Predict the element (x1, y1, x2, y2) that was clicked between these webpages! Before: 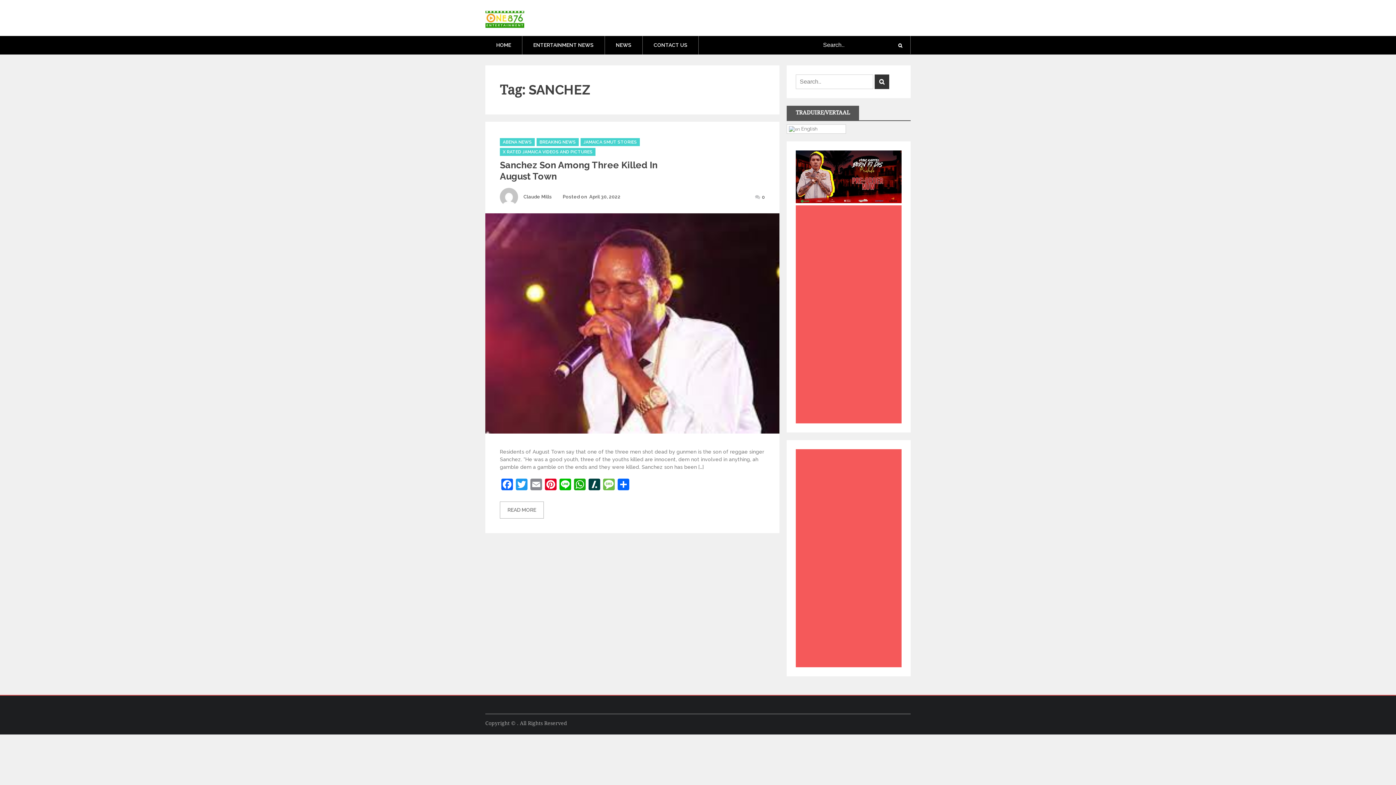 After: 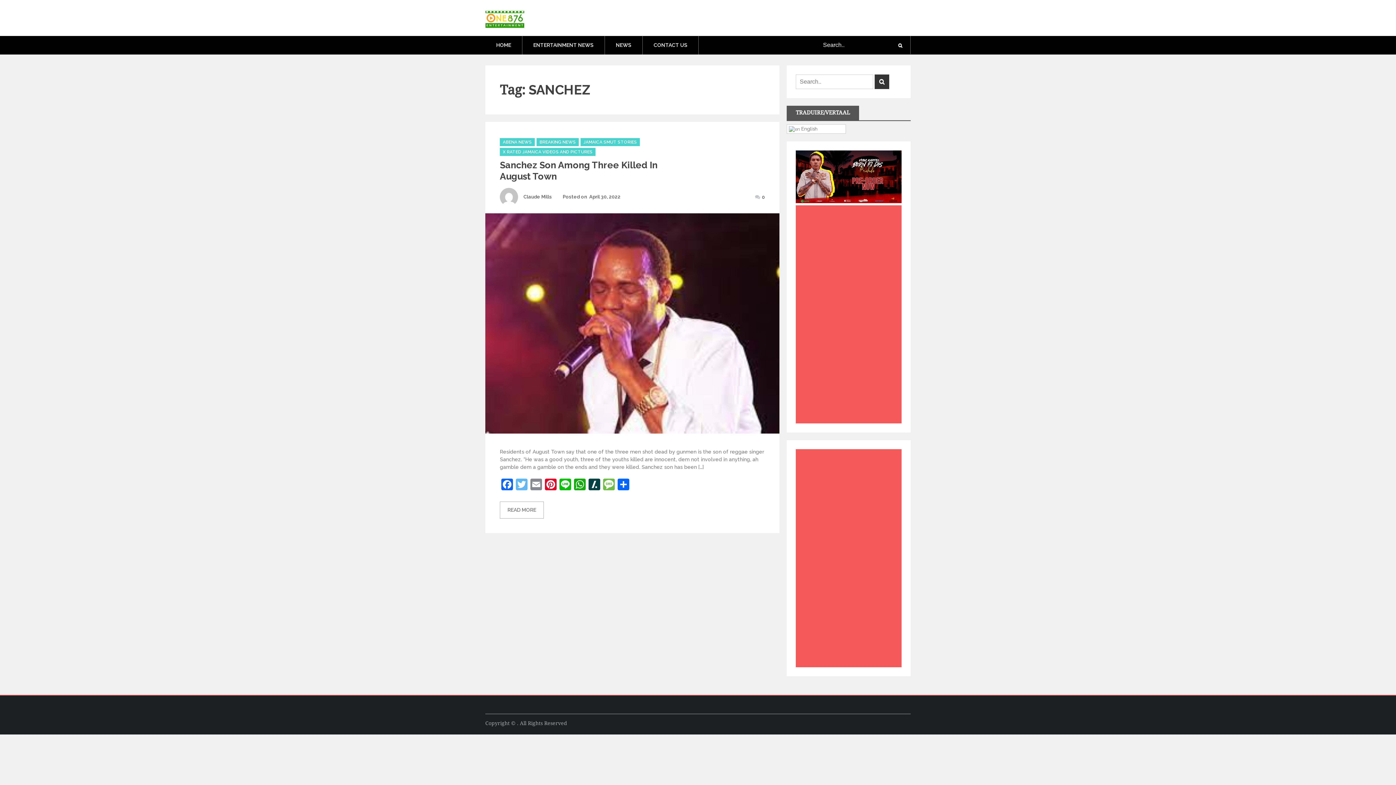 Action: label: Twitter bbox: (514, 478, 529, 492)